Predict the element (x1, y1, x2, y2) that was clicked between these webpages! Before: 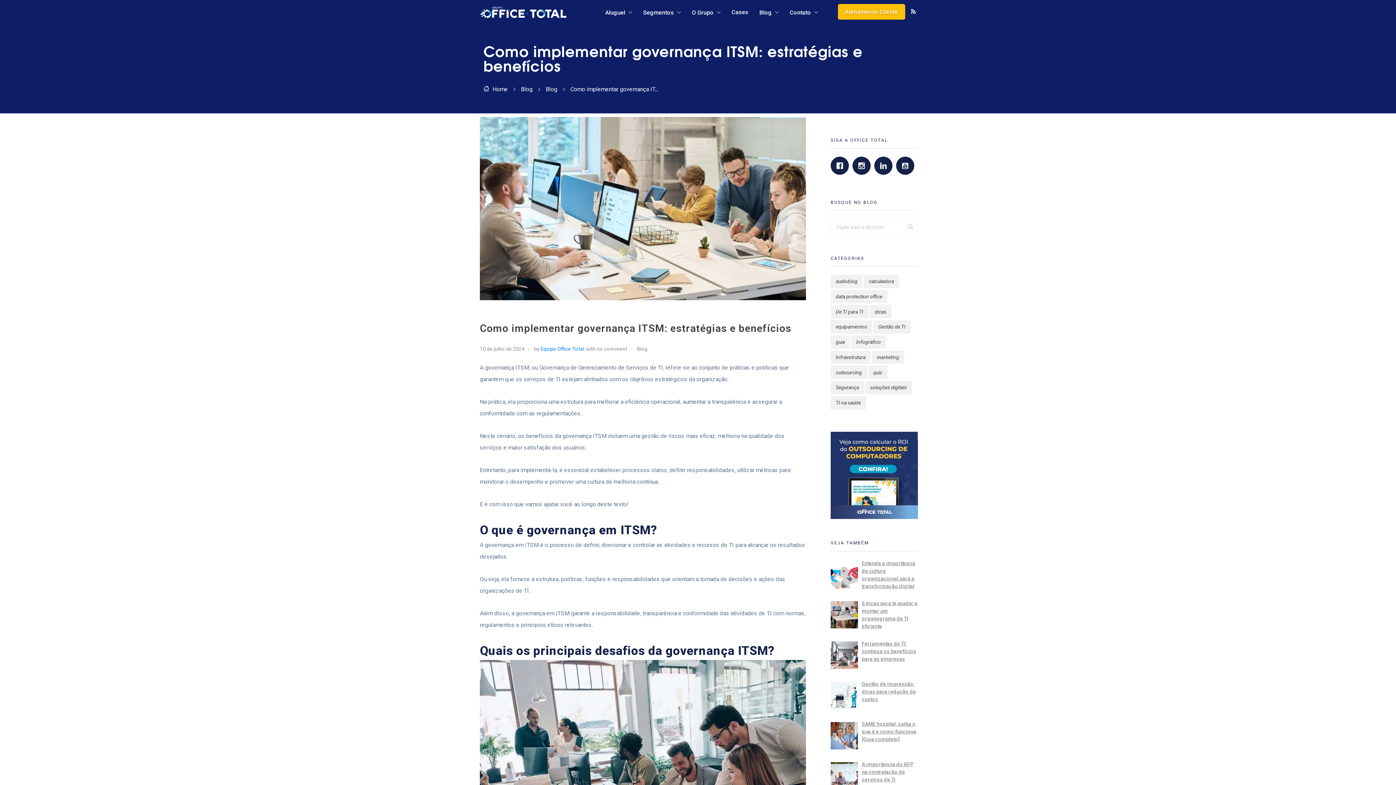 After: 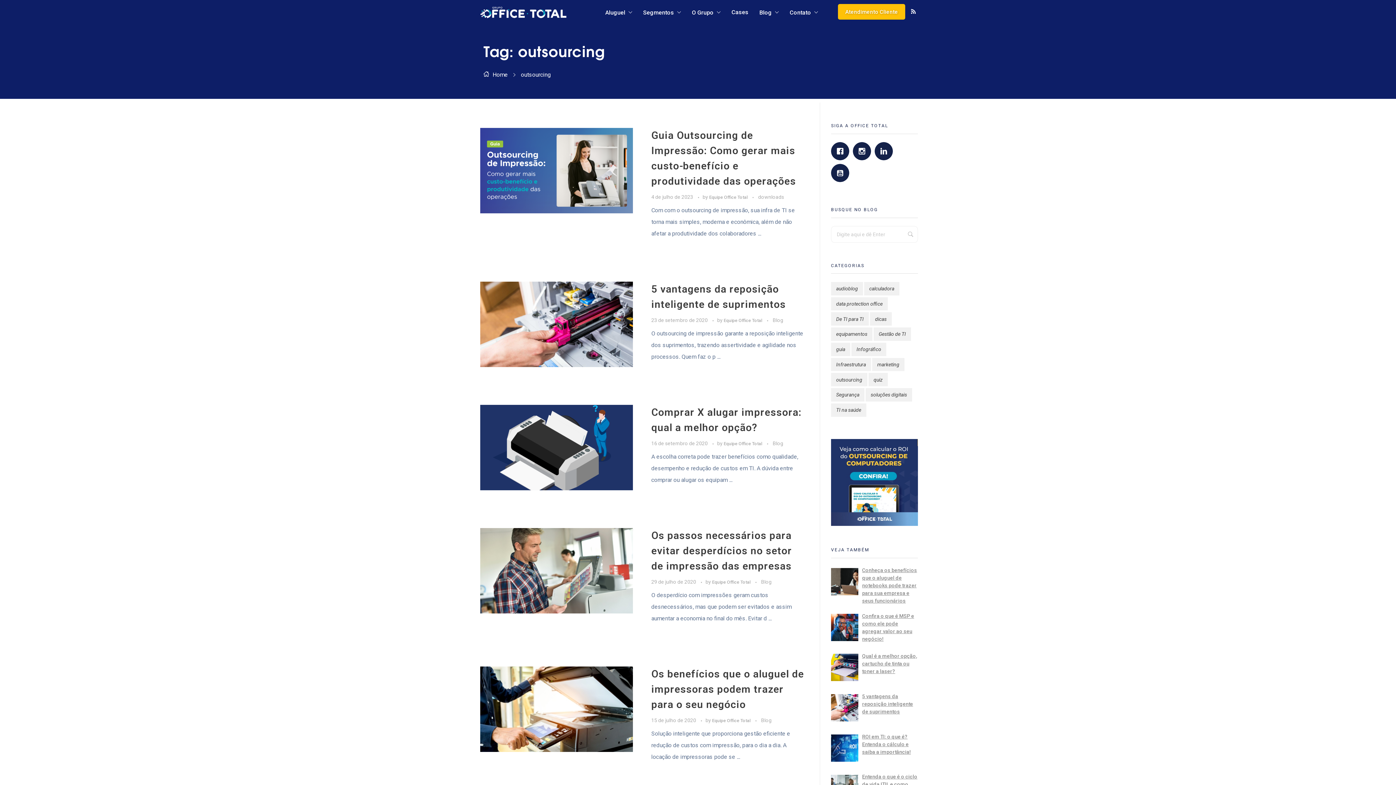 Action: label: outsourcing (10 itens) bbox: (830, 365, 867, 379)